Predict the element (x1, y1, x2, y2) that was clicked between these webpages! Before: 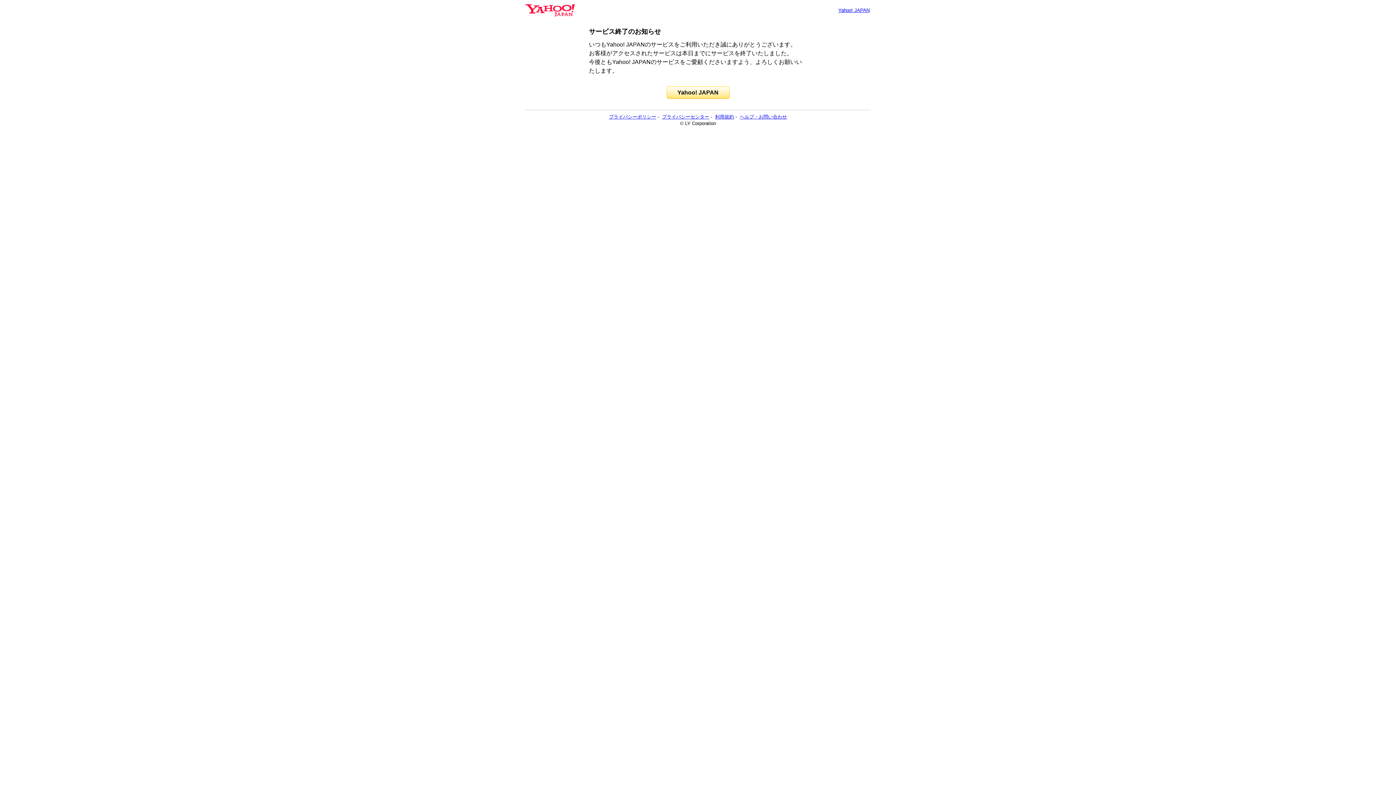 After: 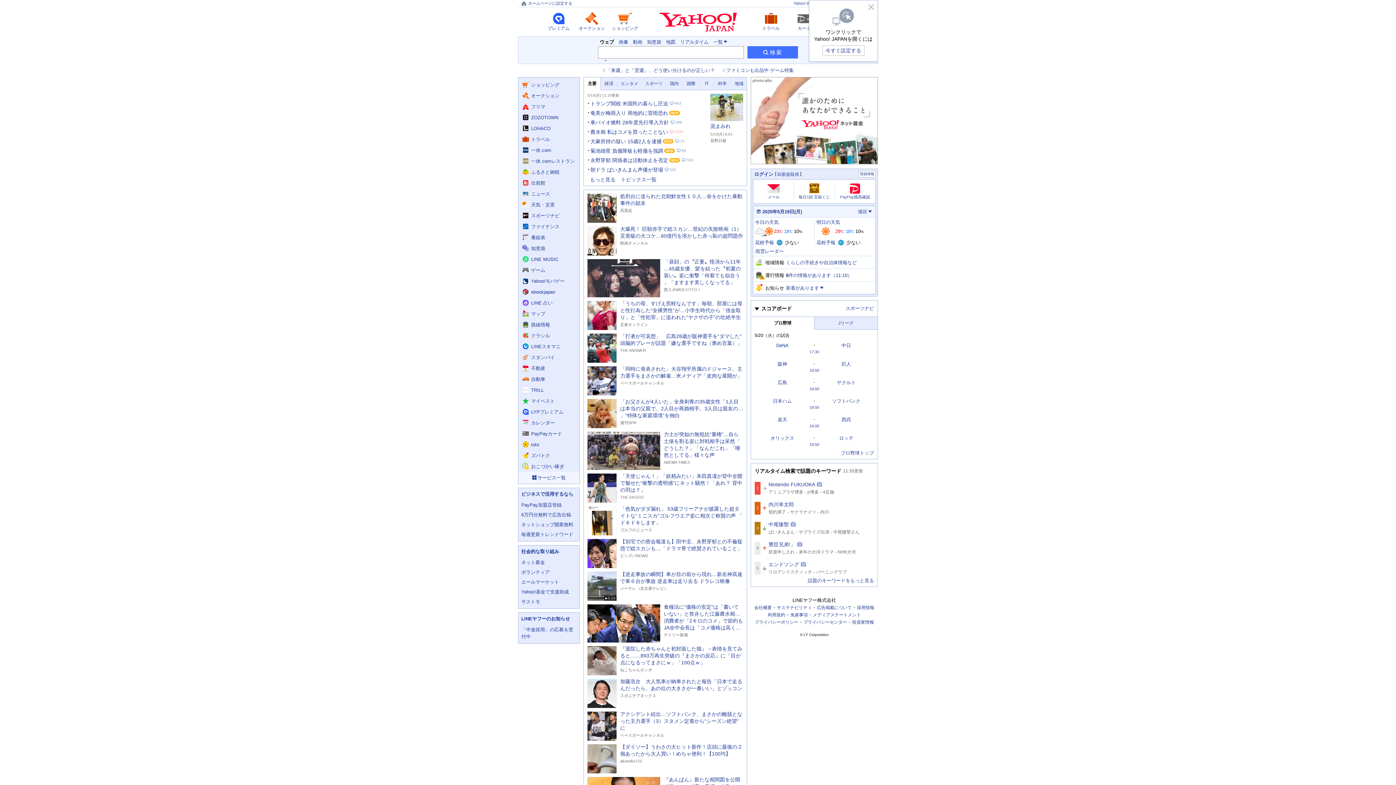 Action: label: Yahoo! JAPAN bbox: (666, 86, 729, 98)